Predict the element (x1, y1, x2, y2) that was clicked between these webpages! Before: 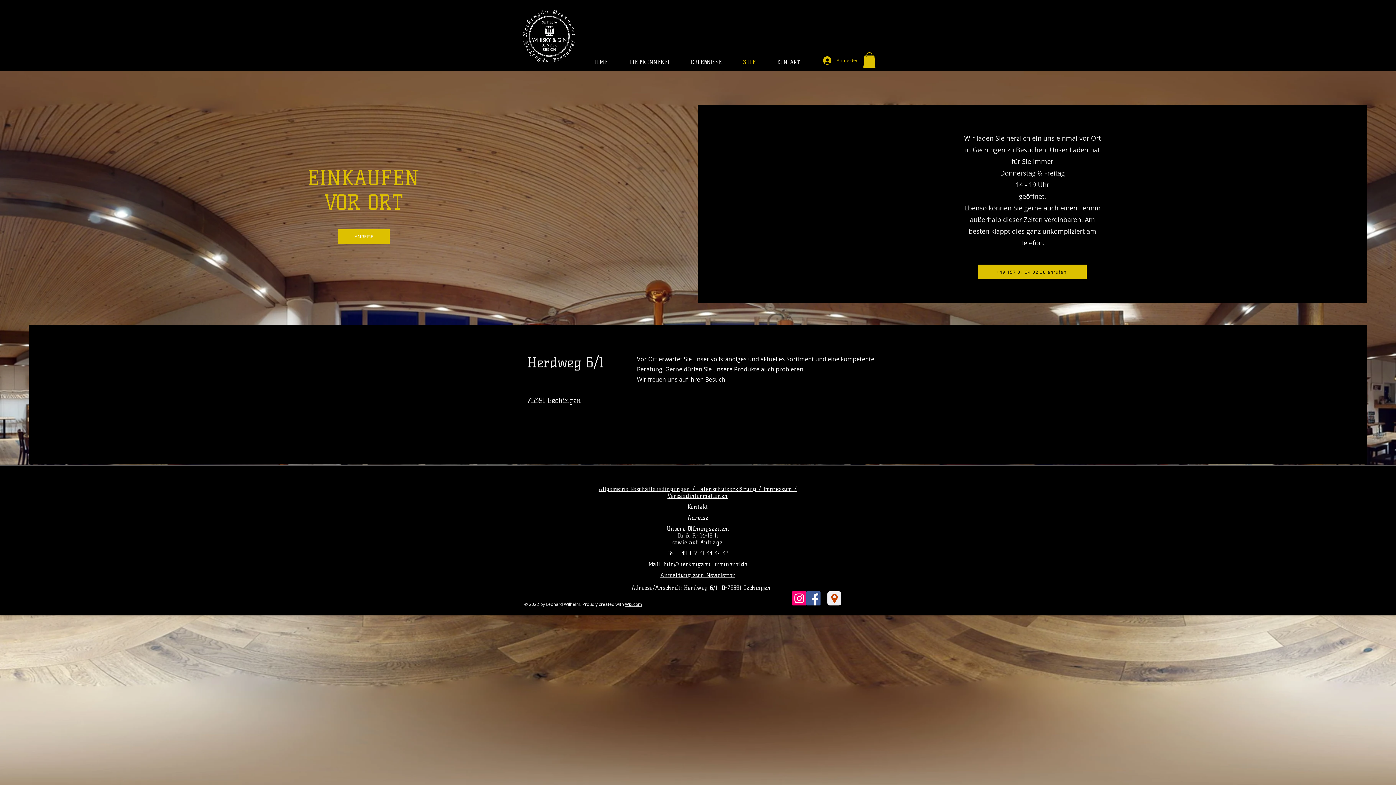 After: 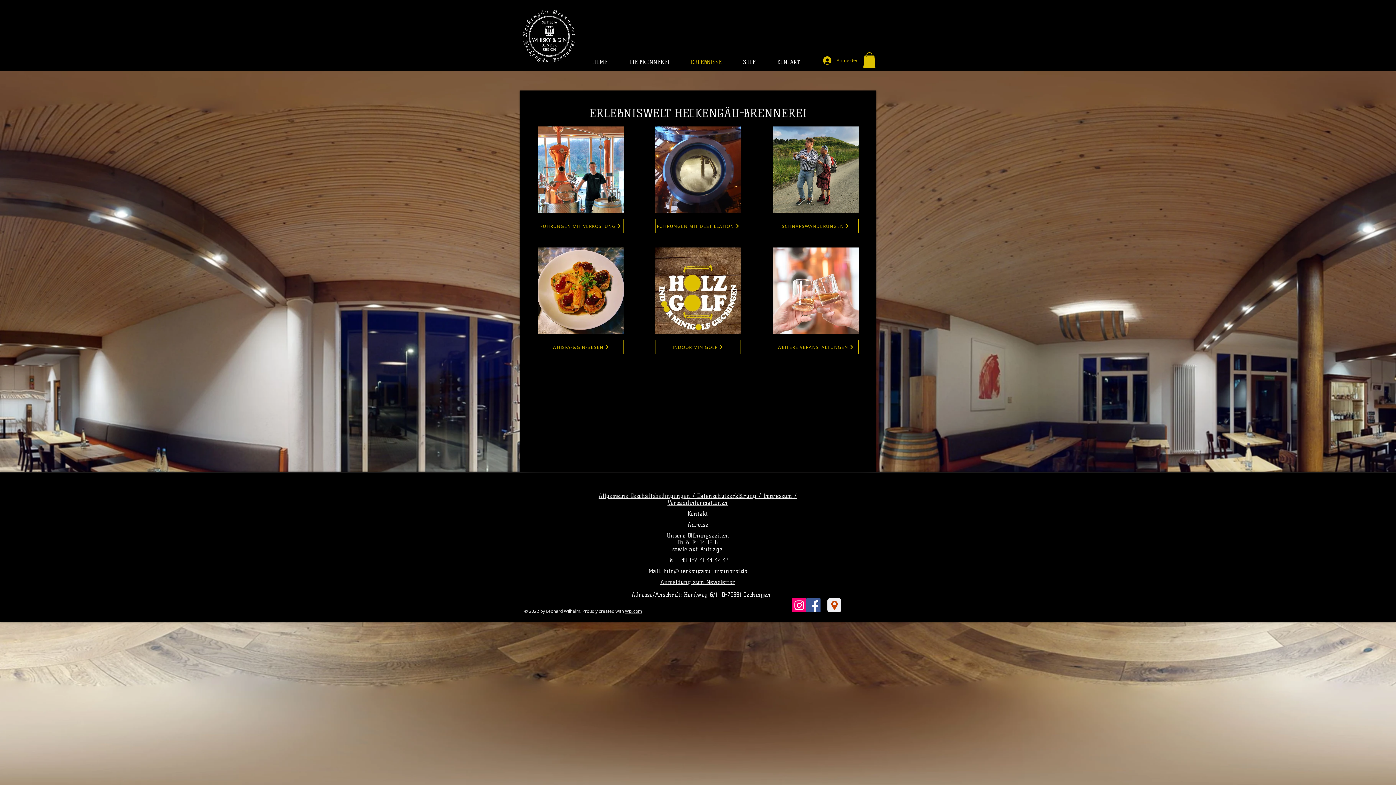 Action: label: ERLEBNISSE bbox: (687, 56, 739, 67)